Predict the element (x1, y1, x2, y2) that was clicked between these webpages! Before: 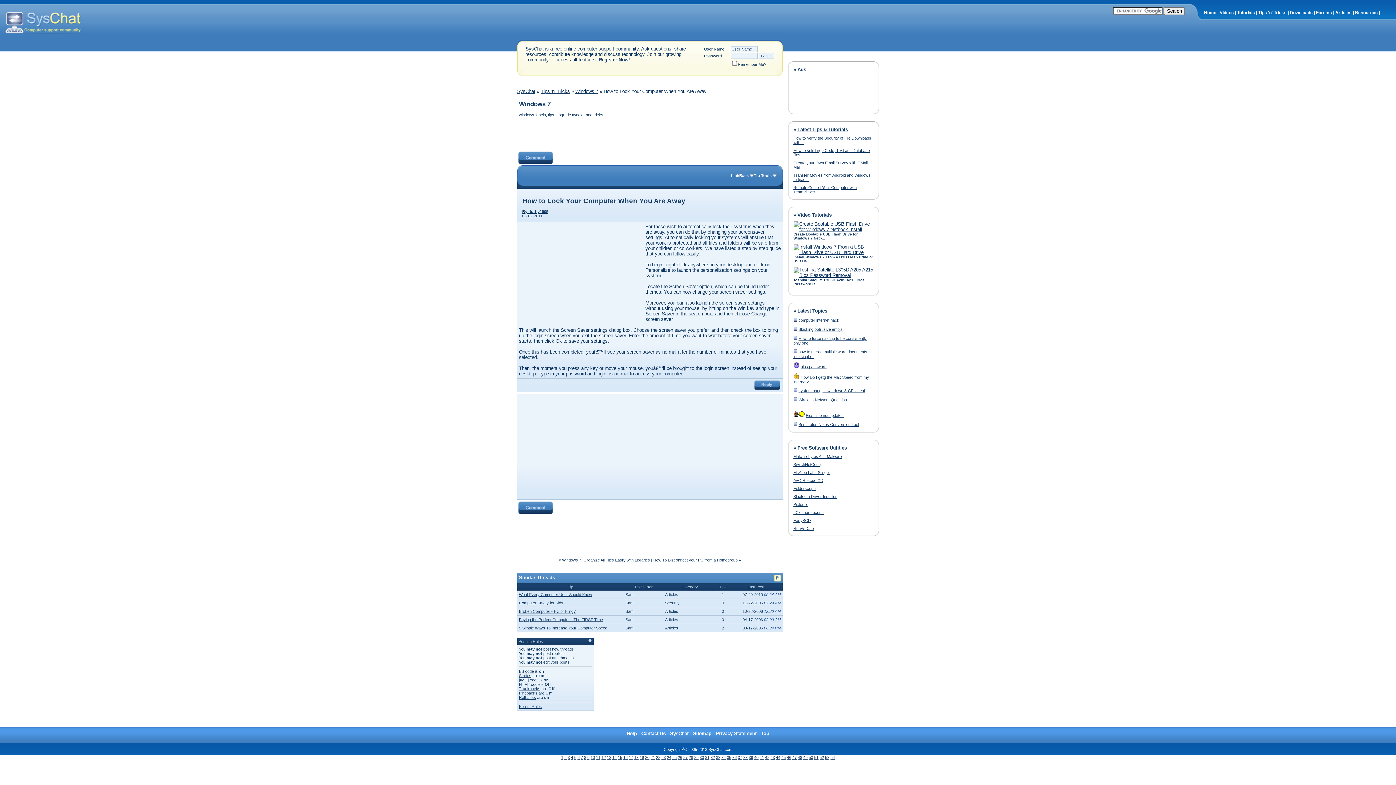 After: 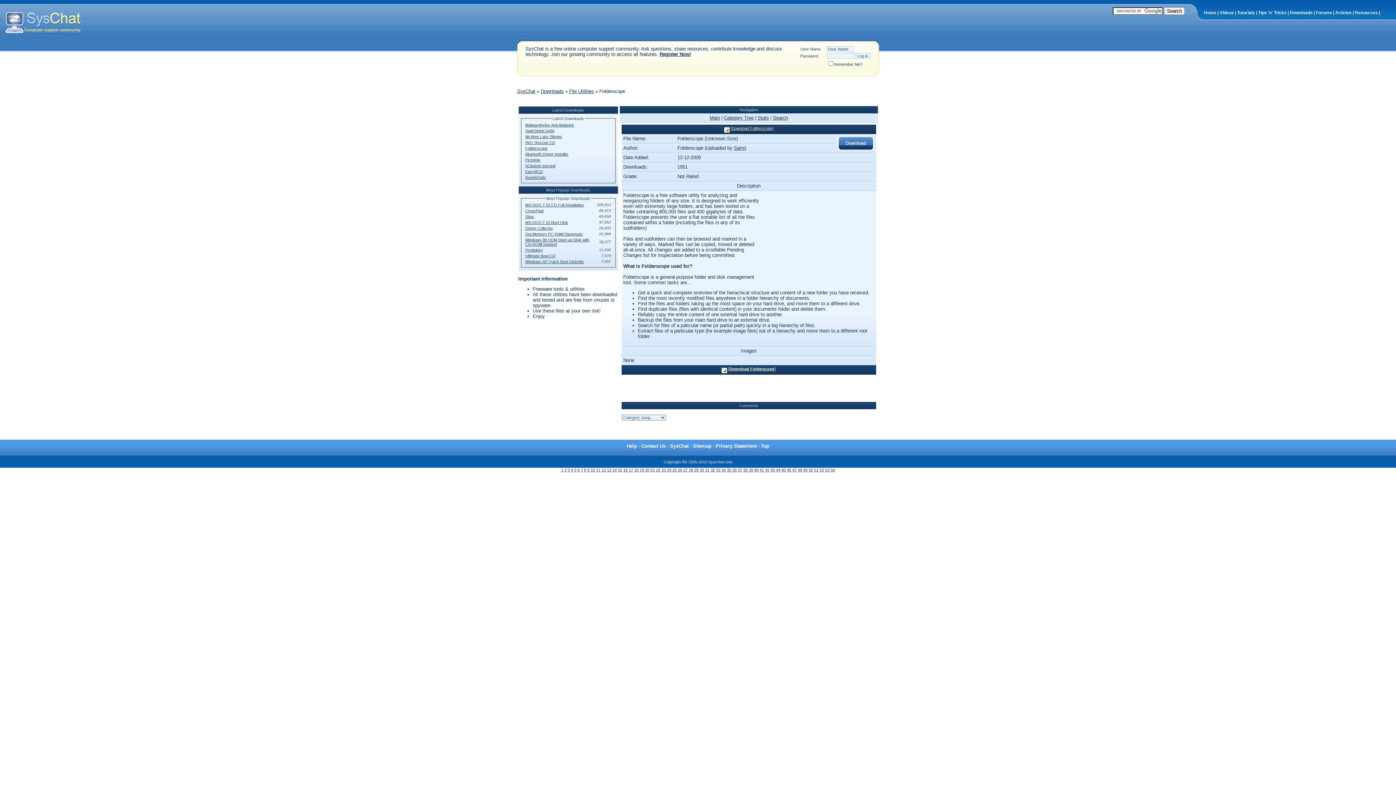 Action: label: Folderscope bbox: (793, 486, 815, 490)